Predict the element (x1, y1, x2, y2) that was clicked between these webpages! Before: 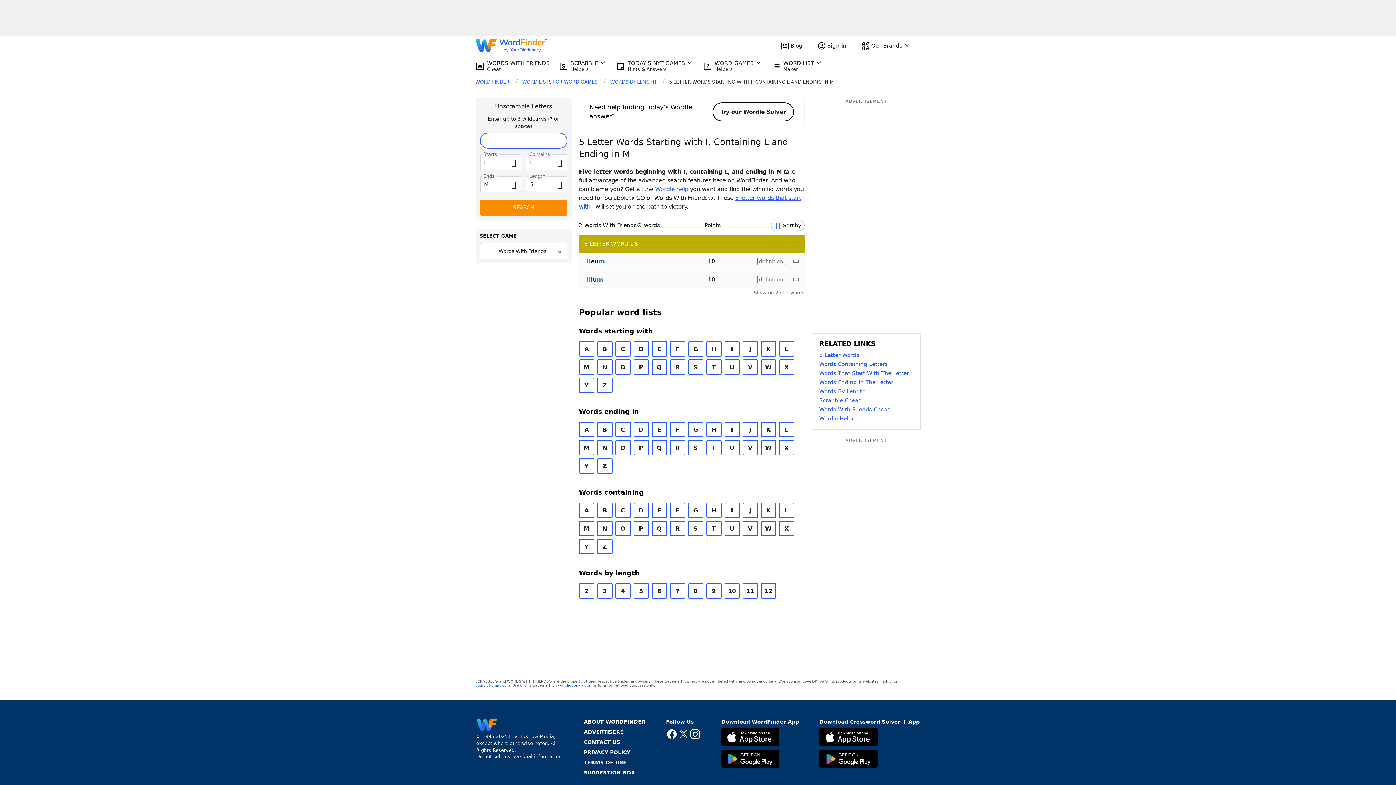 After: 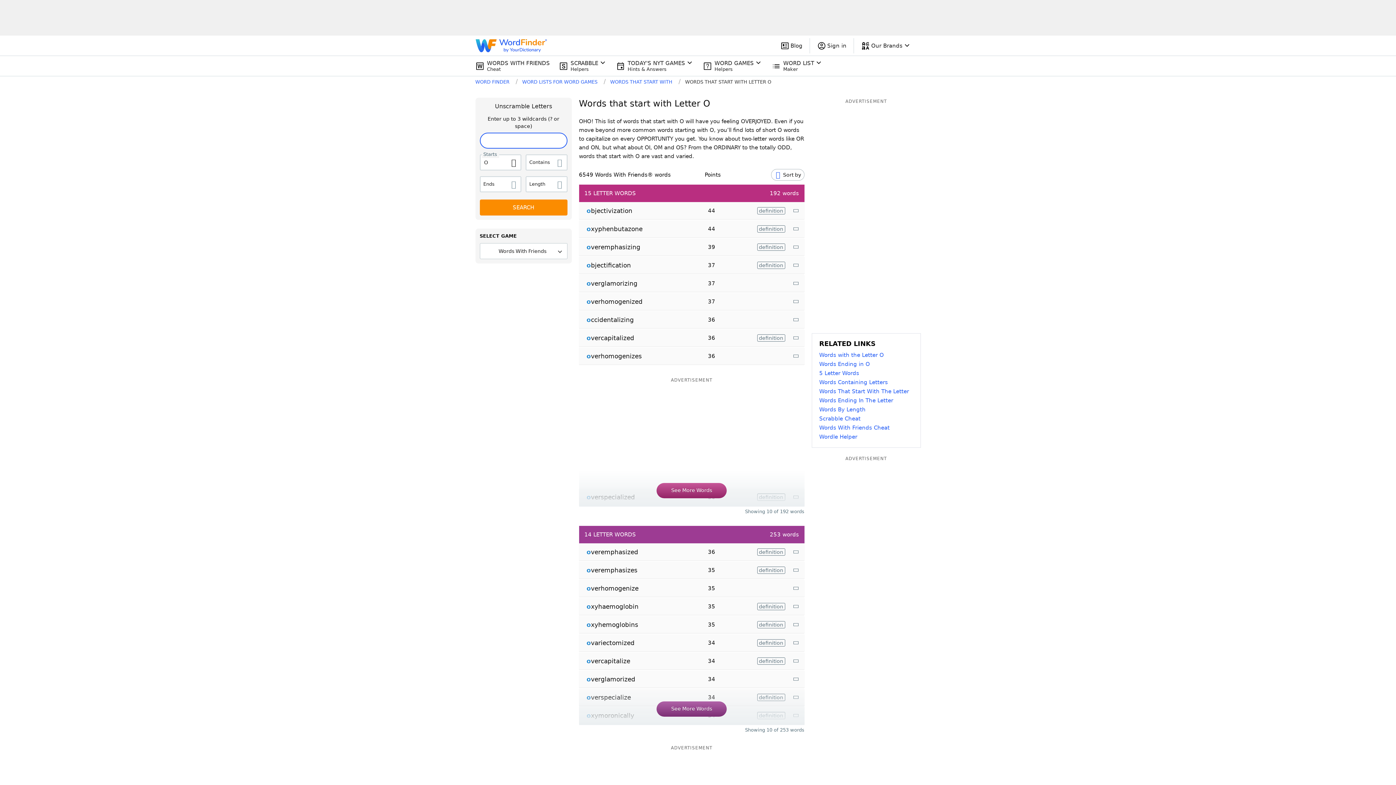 Action: bbox: (615, 359, 630, 374) label: O